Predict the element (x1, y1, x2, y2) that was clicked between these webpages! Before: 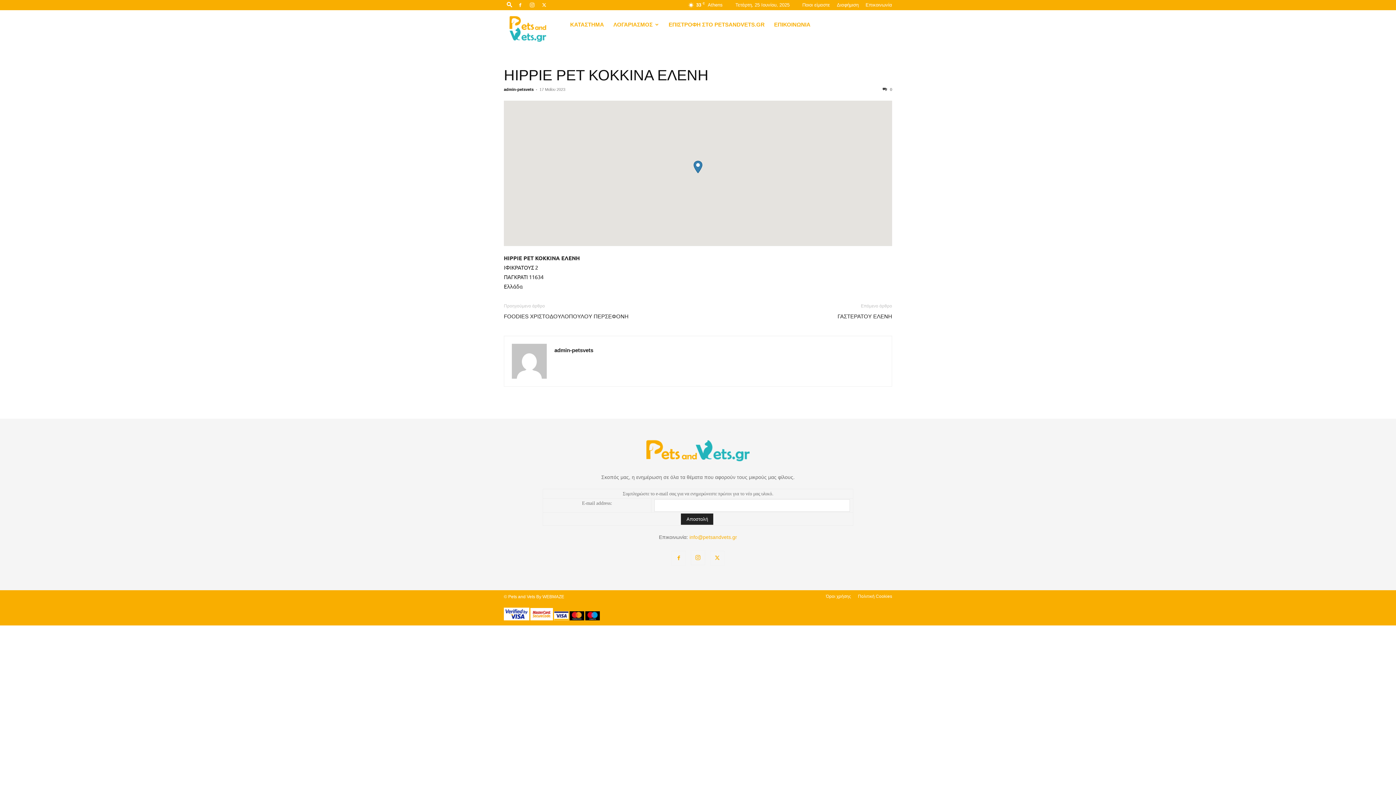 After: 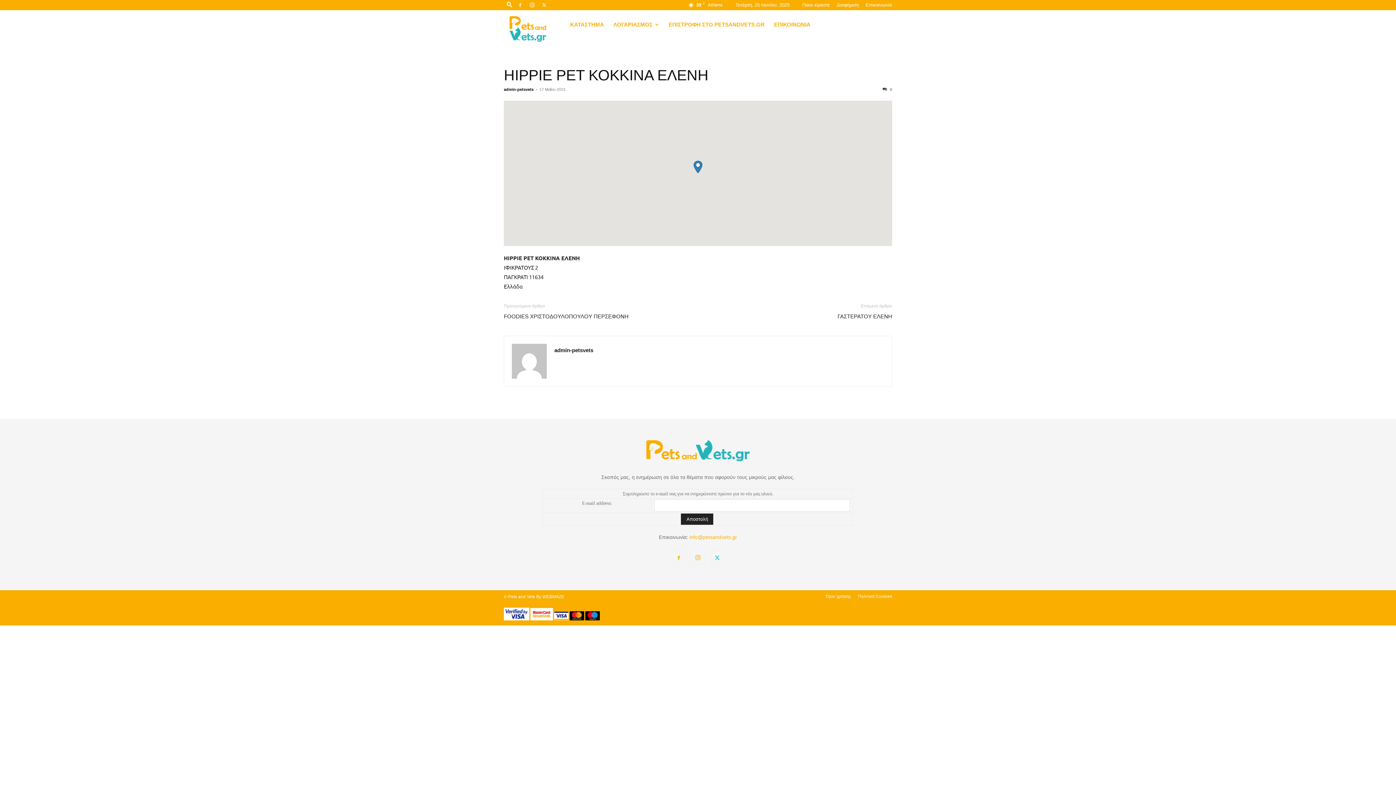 Action: bbox: (710, 551, 724, 565)